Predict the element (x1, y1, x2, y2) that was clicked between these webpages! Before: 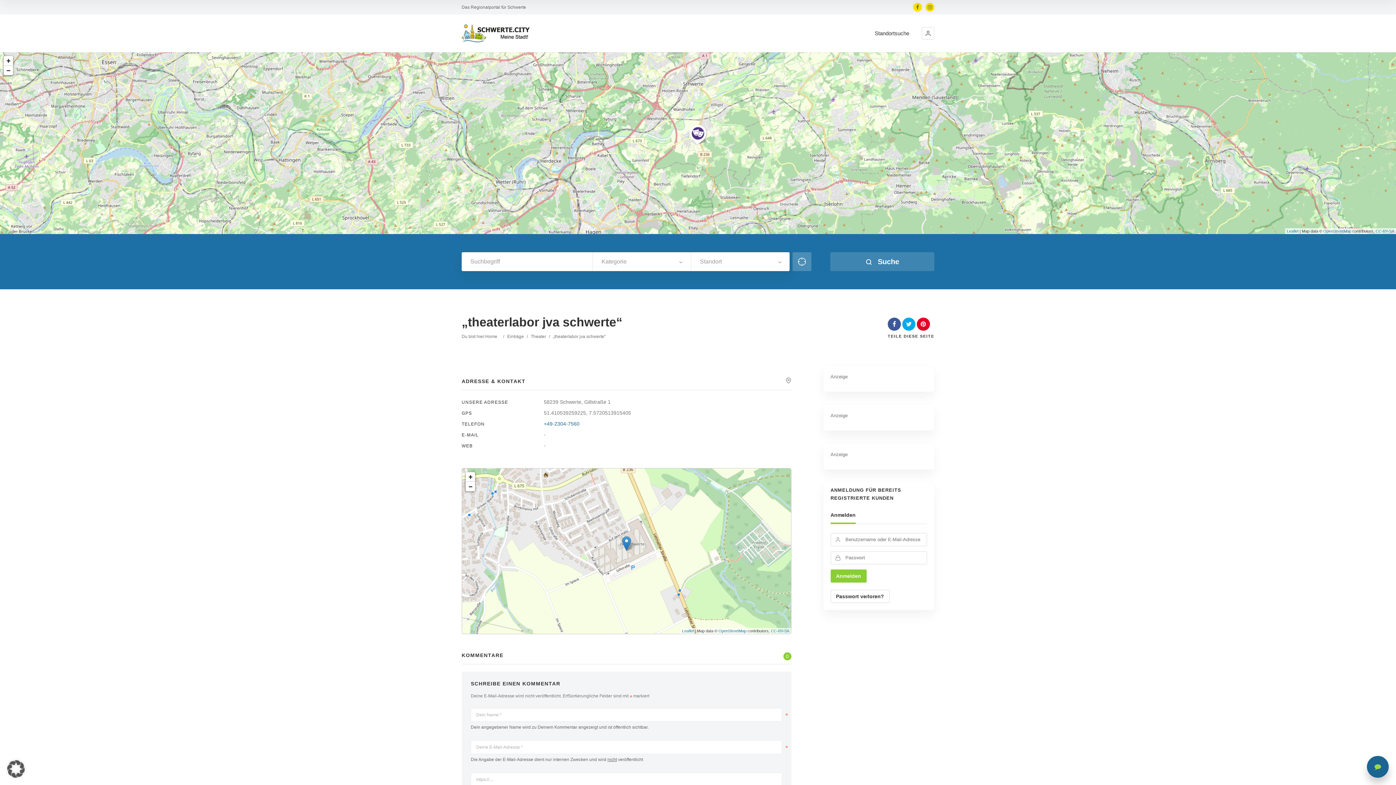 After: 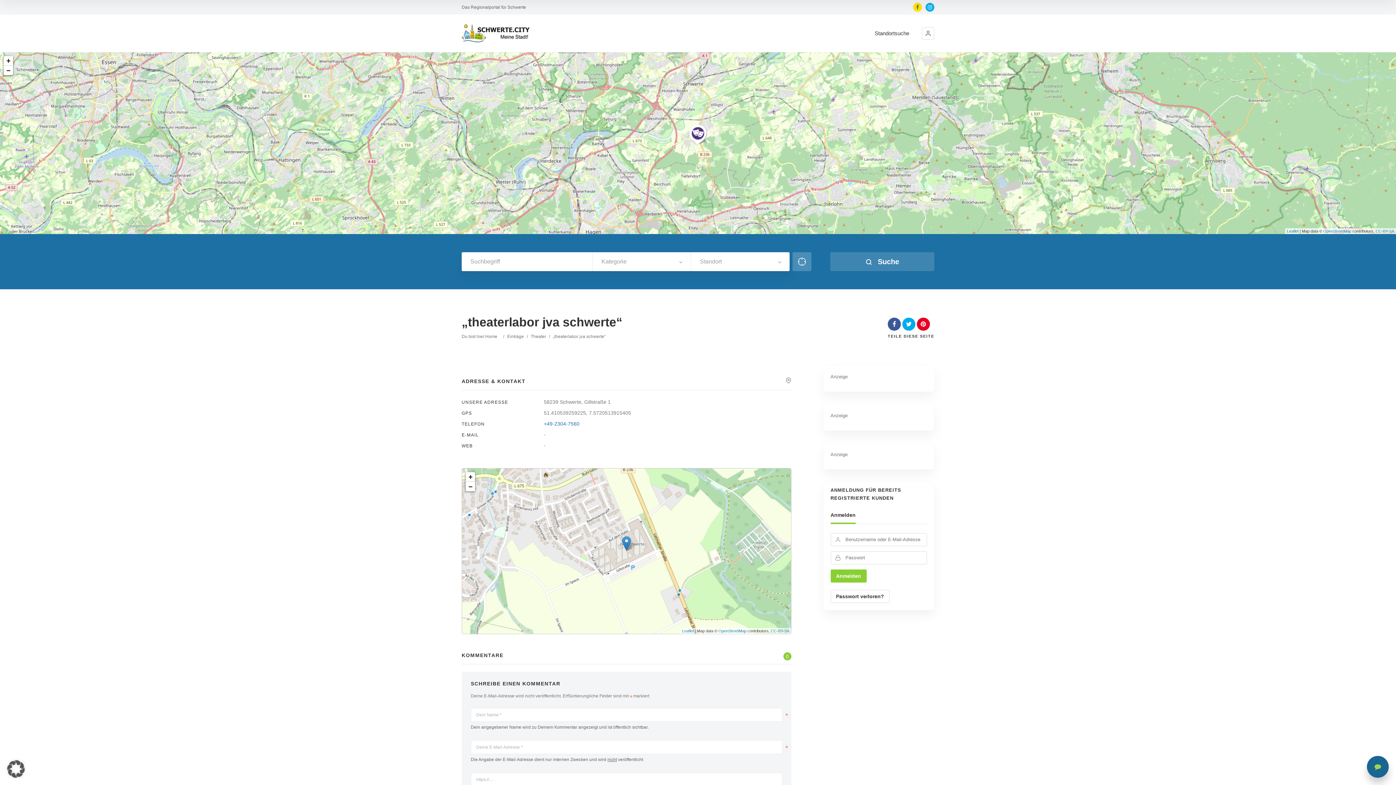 Action: bbox: (925, 2, 934, 11)